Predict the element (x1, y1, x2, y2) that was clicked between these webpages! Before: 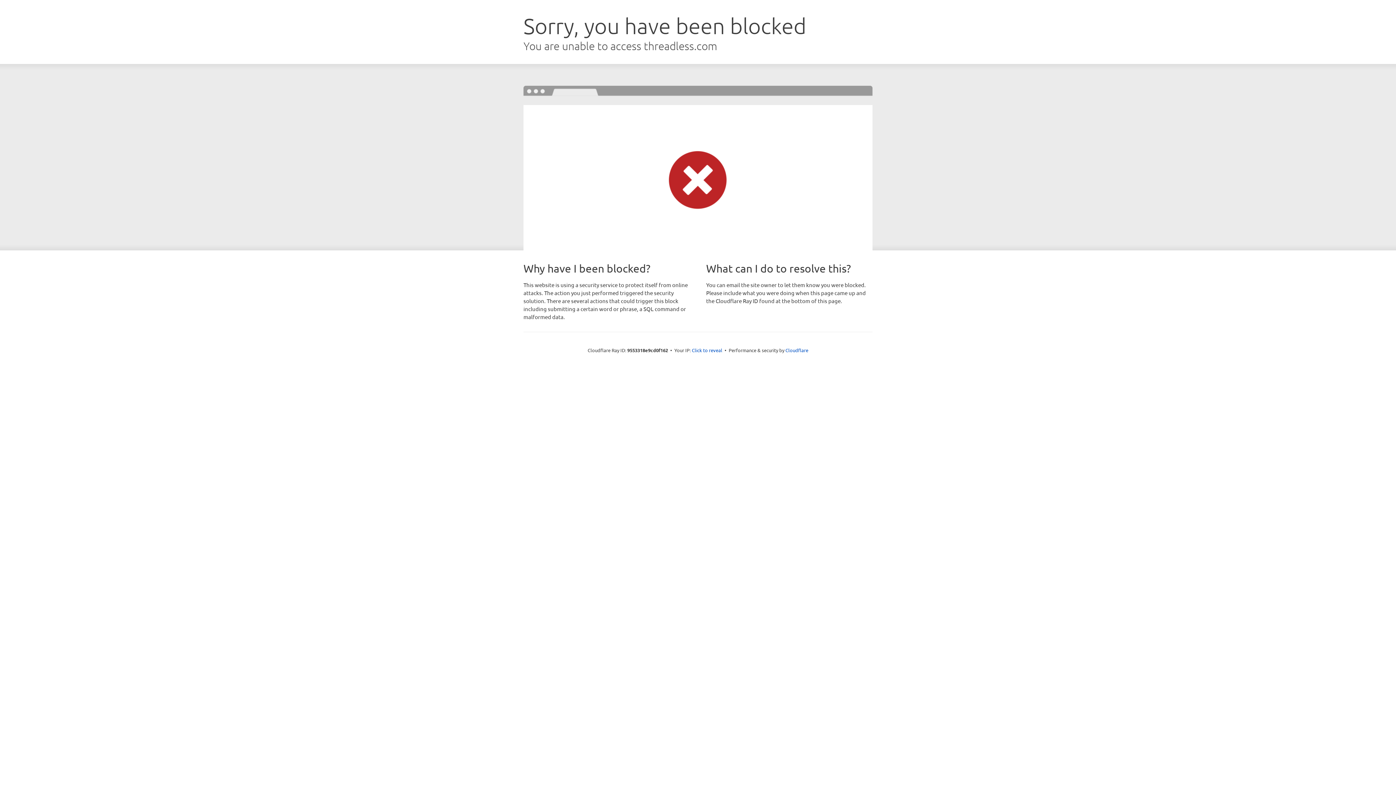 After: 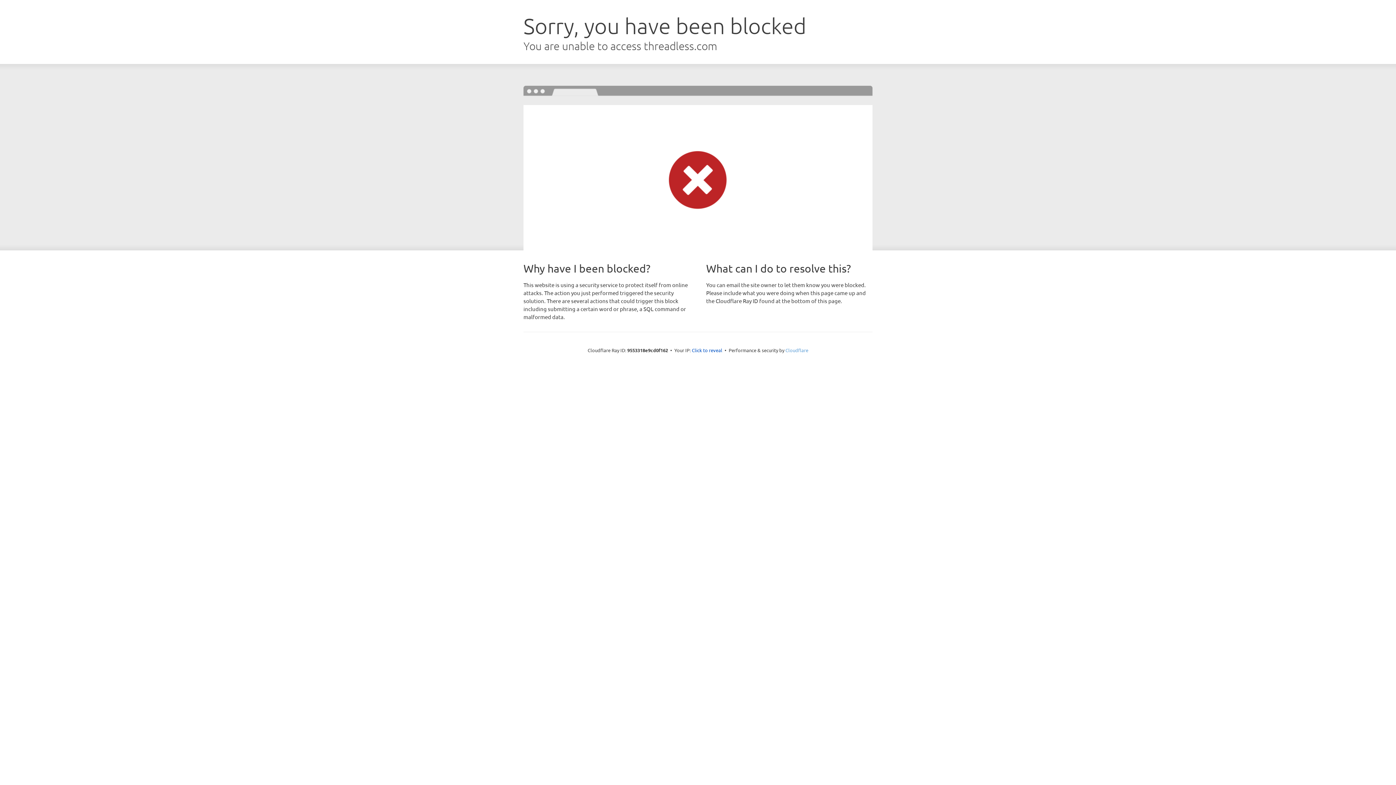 Action: bbox: (785, 347, 808, 353) label: Cloudflare